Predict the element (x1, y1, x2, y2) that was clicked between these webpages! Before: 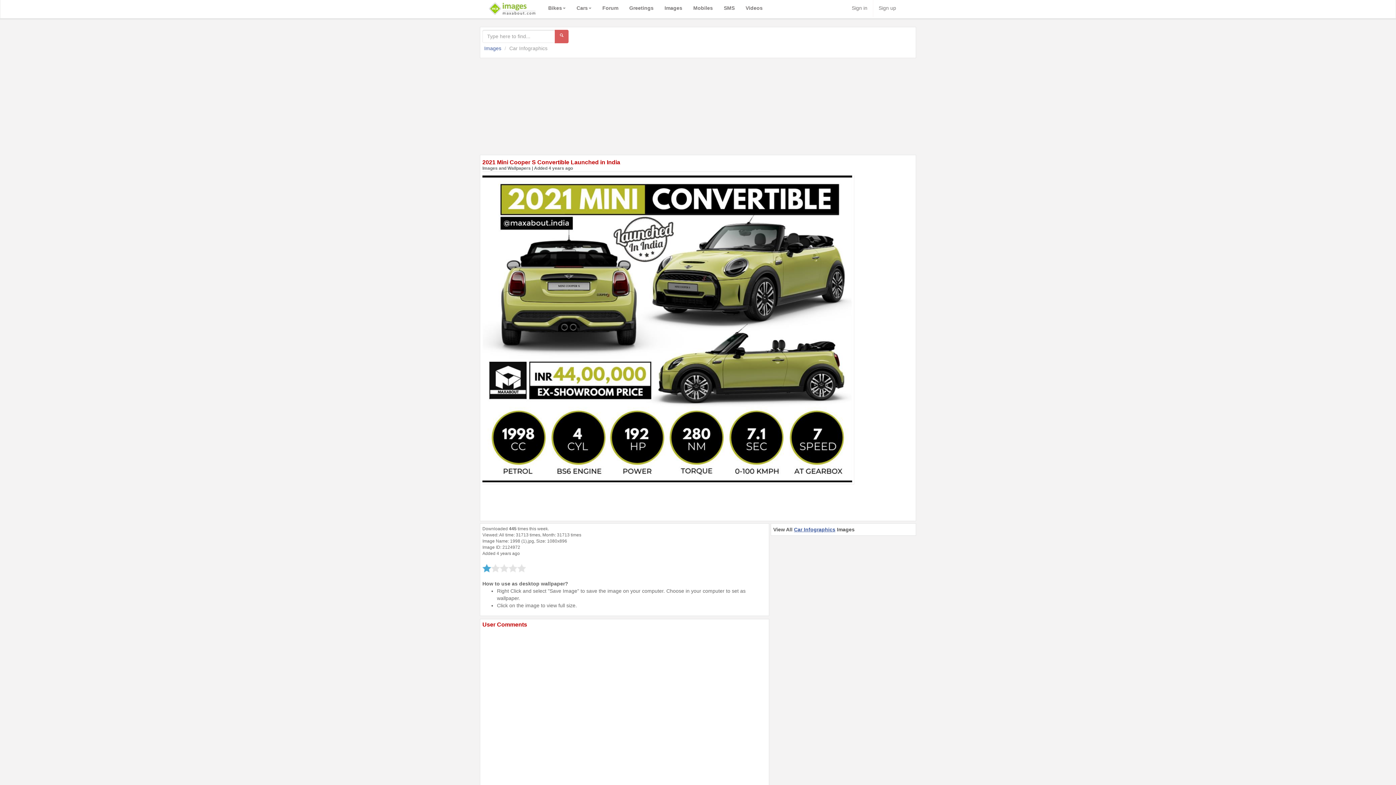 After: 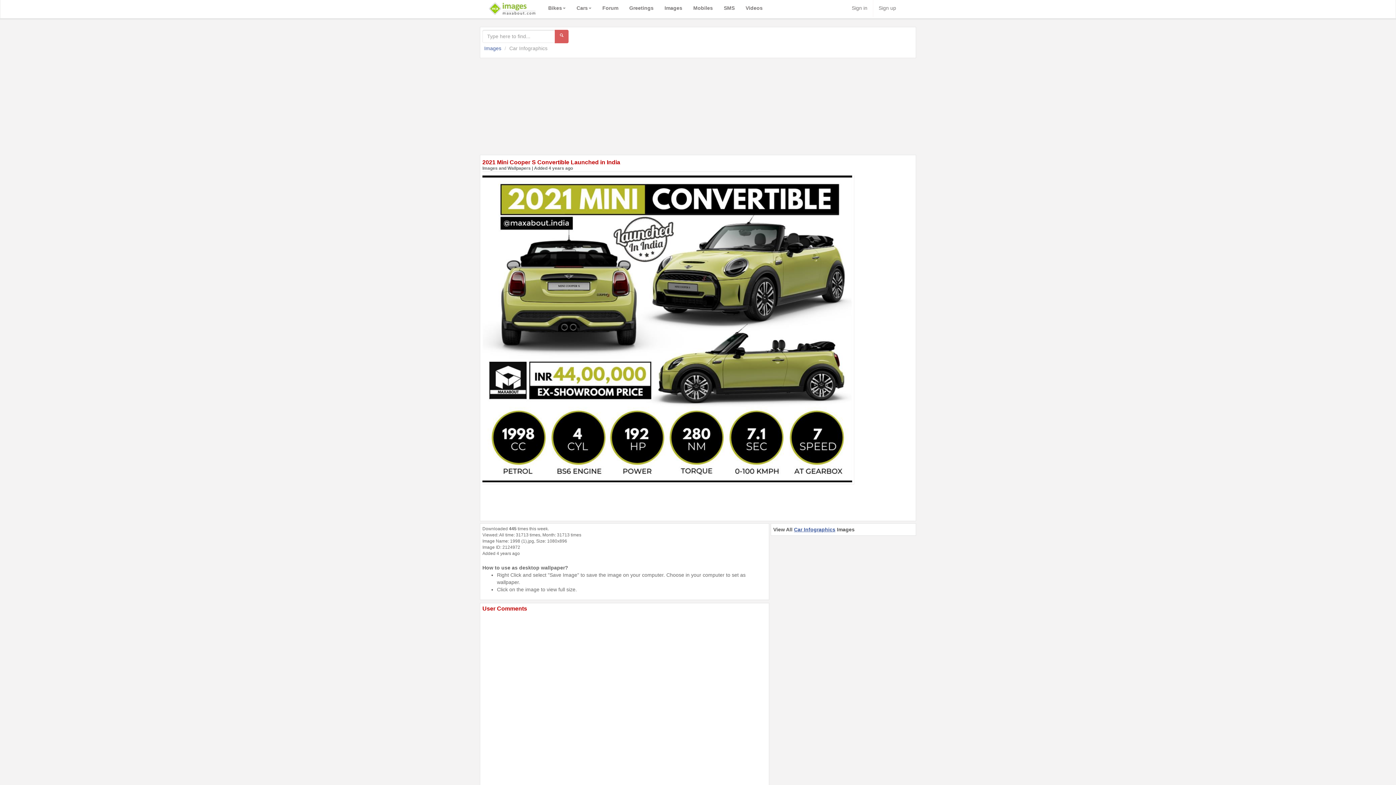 Action: bbox: (491, 564, 500, 572)